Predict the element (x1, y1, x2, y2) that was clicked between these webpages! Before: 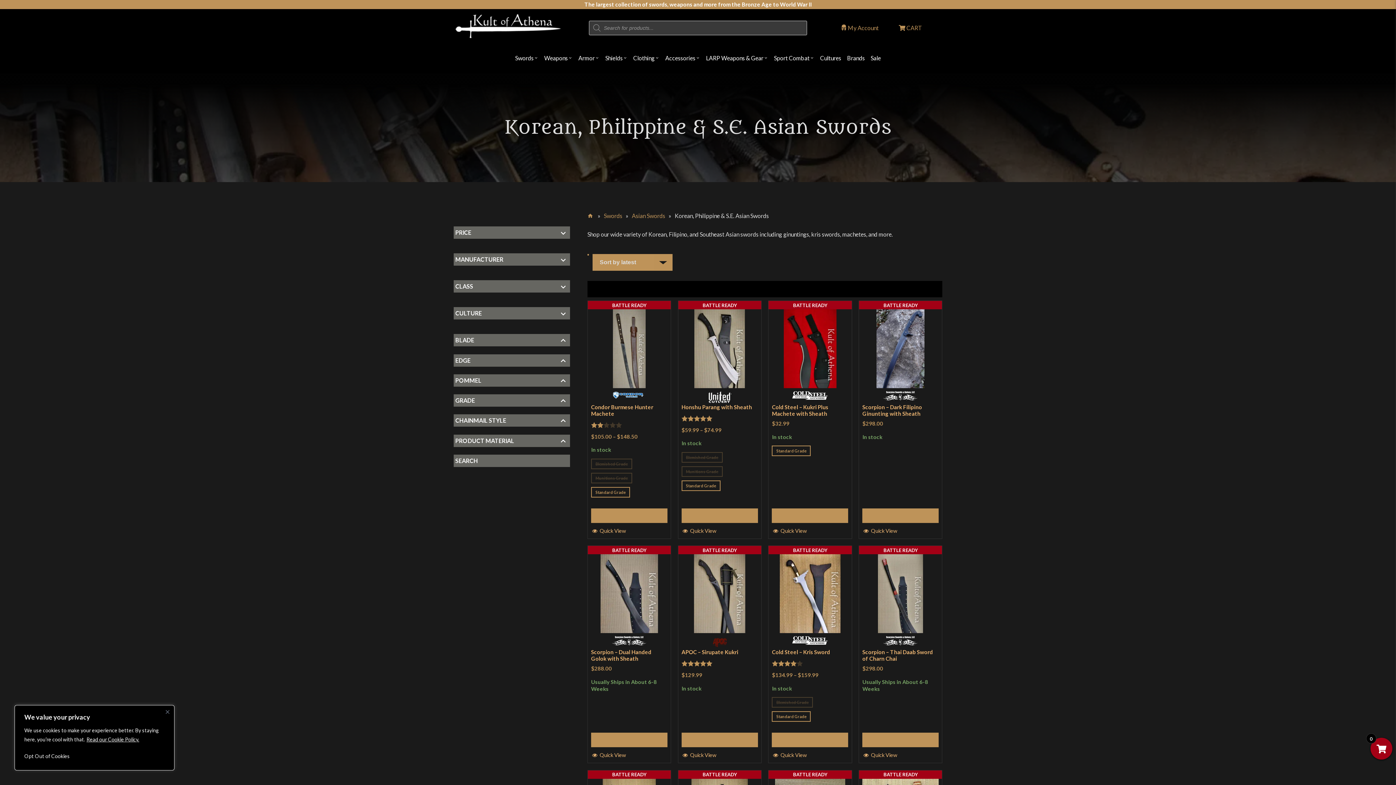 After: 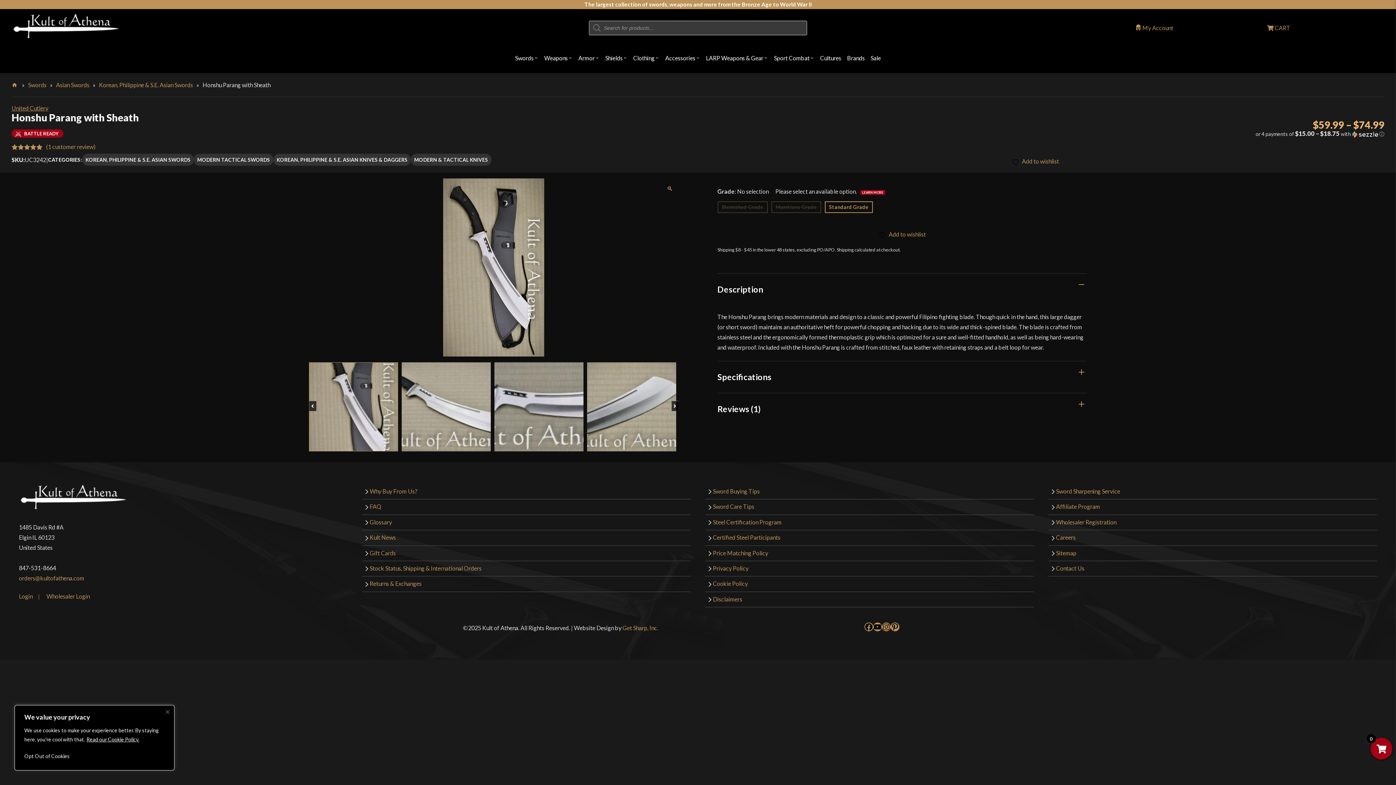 Action: label: Honshu Parang with Sheath
Rated 5.00 out of 5
$59.99 – $74.99

In stock bbox: (681, 309, 758, 452)